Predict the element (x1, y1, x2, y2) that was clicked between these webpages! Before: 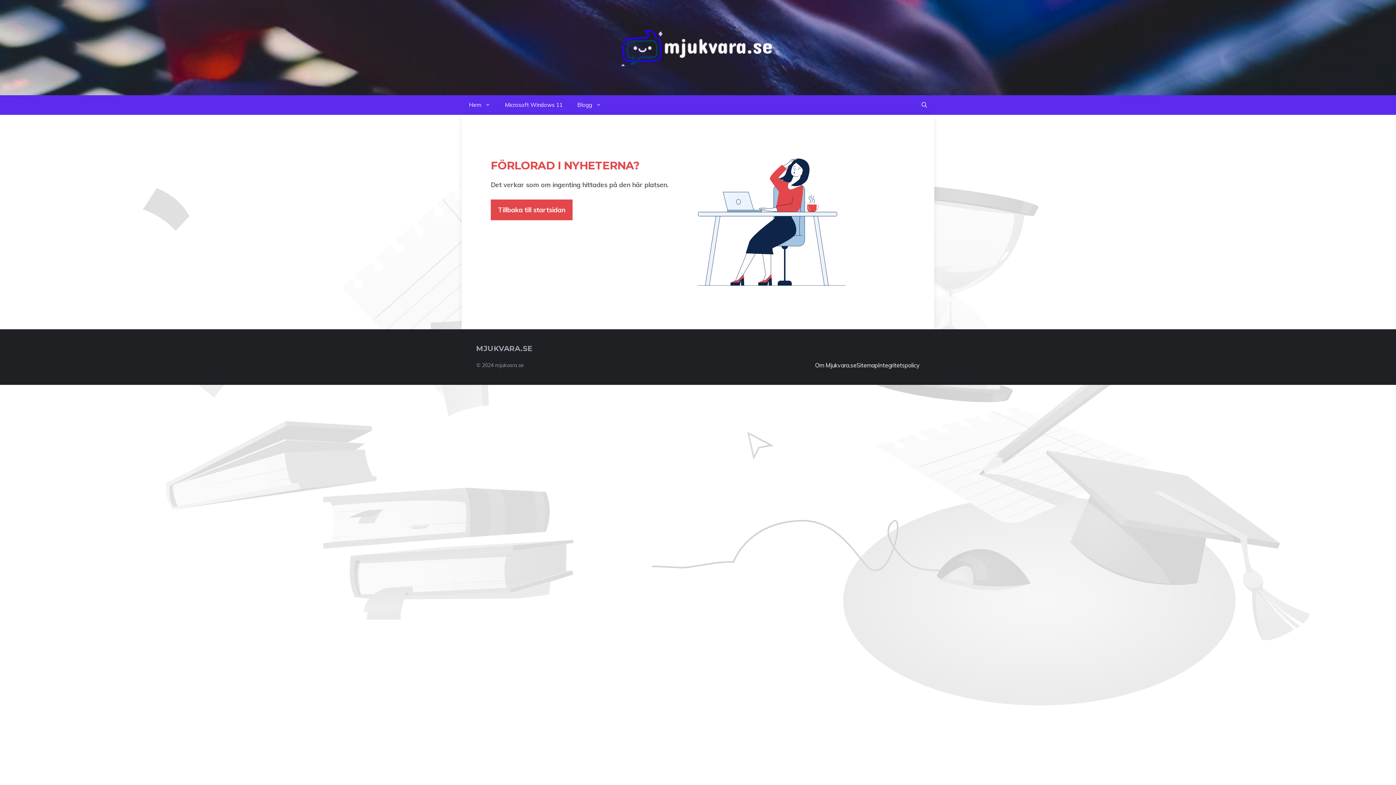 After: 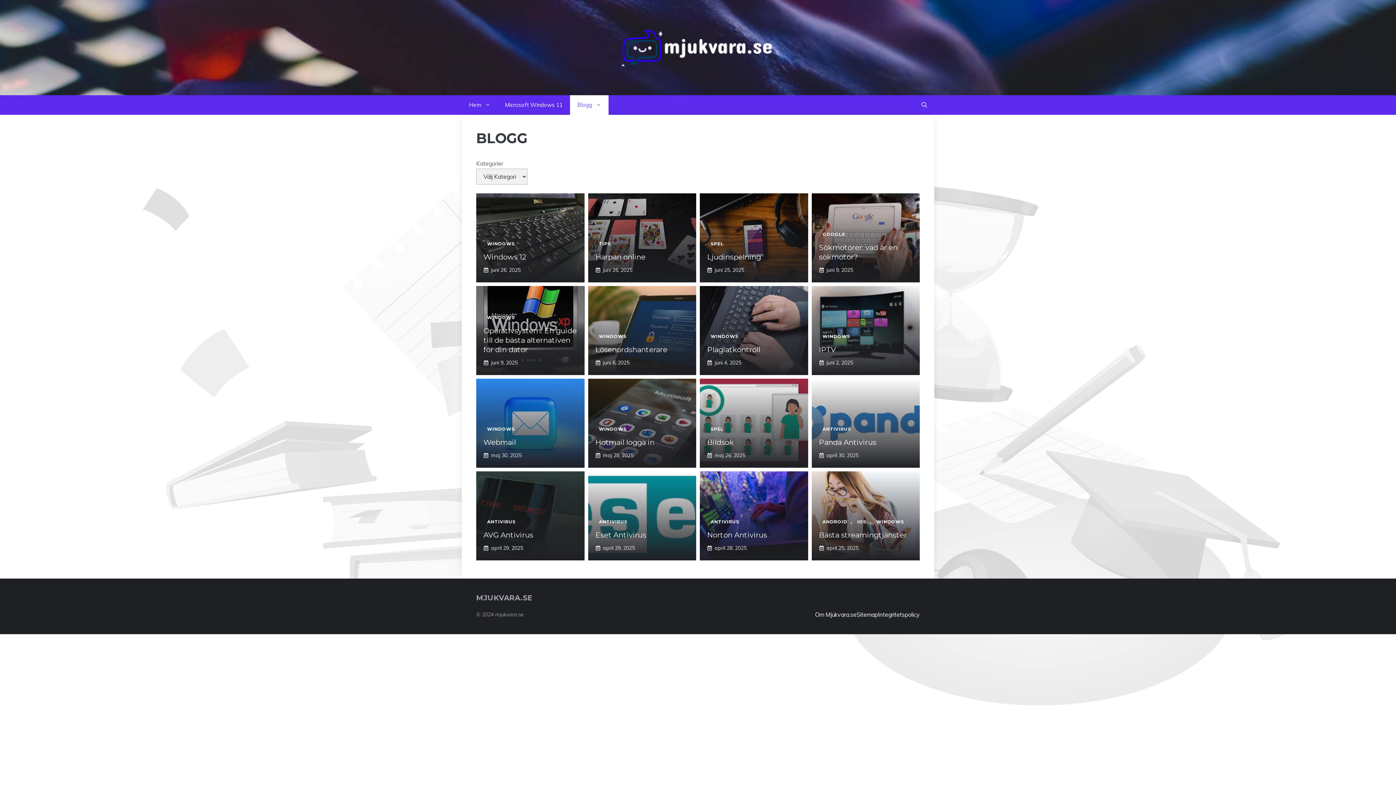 Action: bbox: (570, 95, 608, 114) label: Blogg